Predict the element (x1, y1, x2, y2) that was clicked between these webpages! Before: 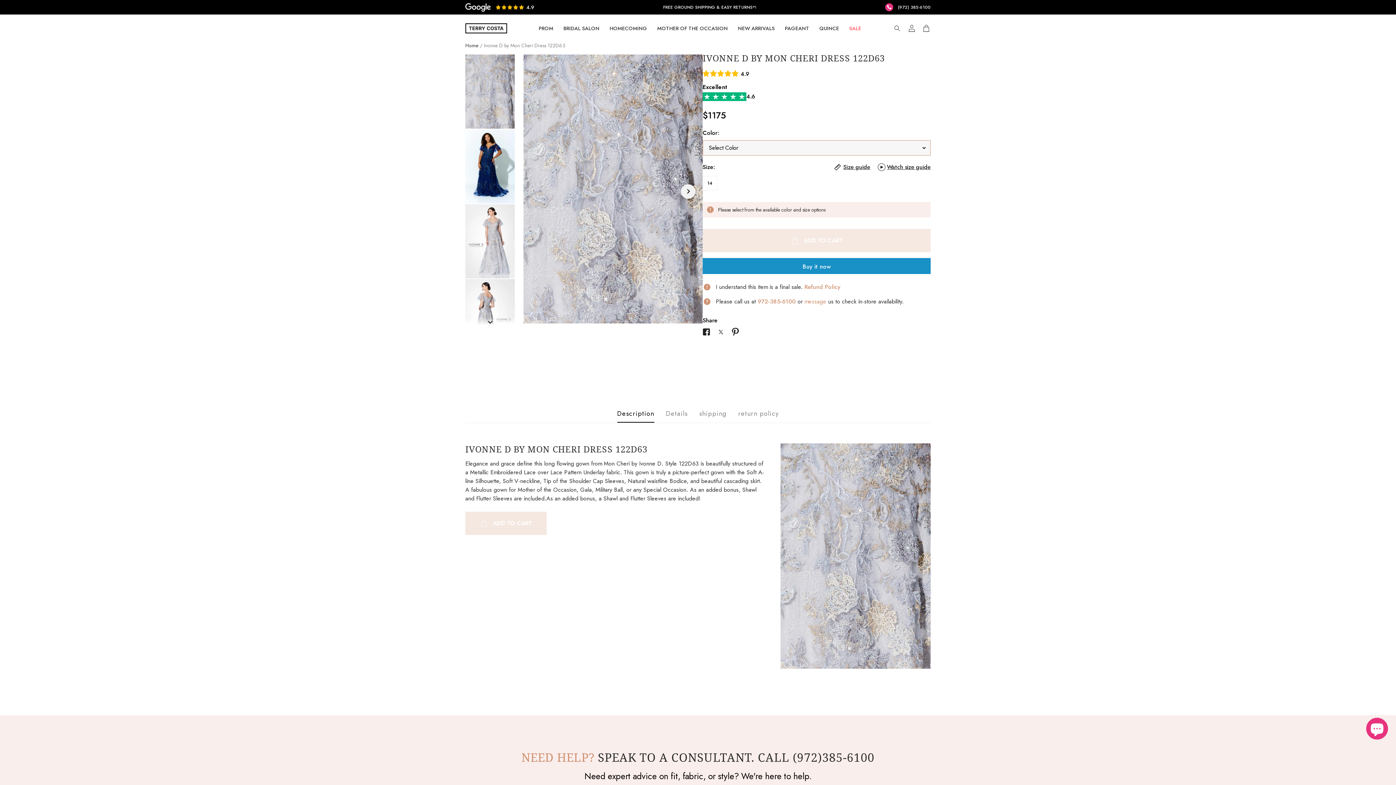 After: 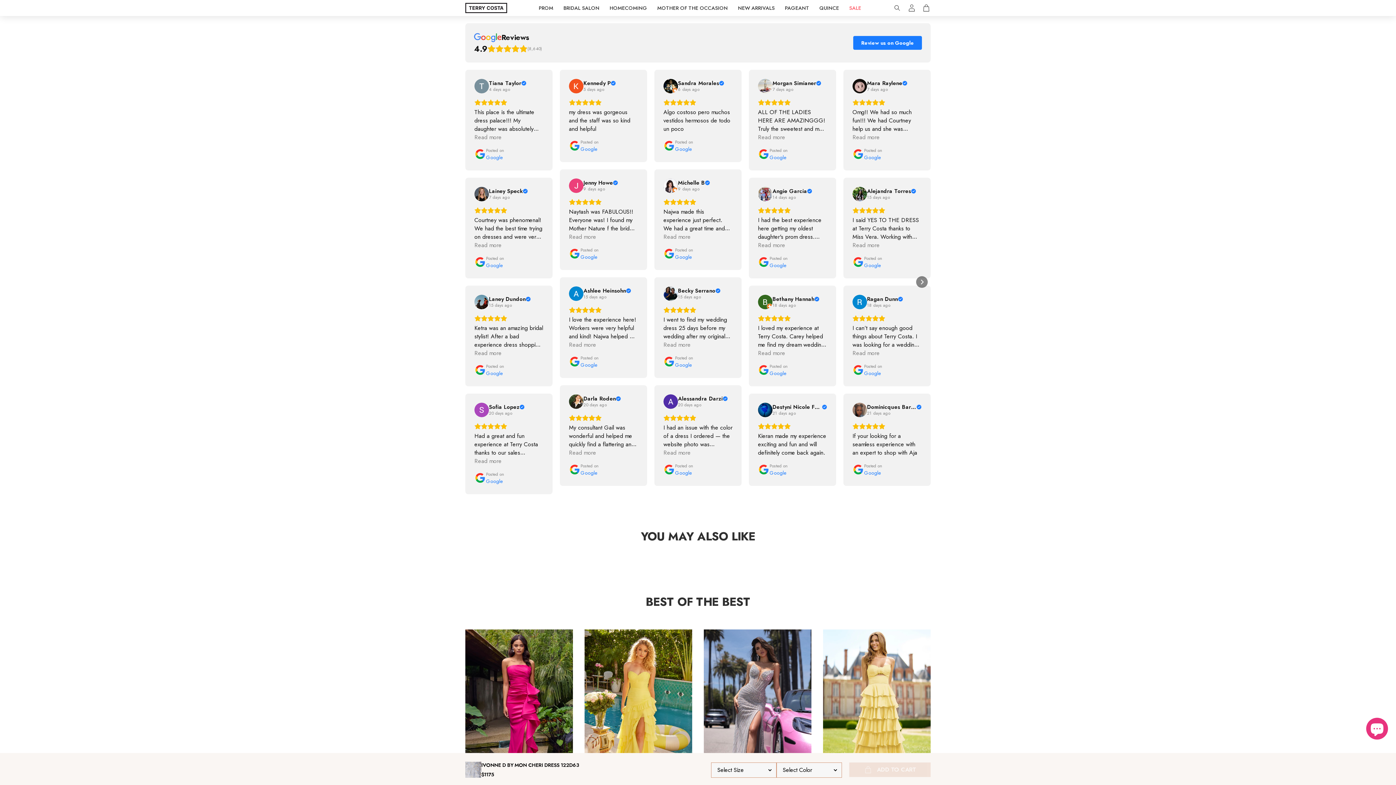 Action: bbox: (702, 68, 930, 80) label: 4.9